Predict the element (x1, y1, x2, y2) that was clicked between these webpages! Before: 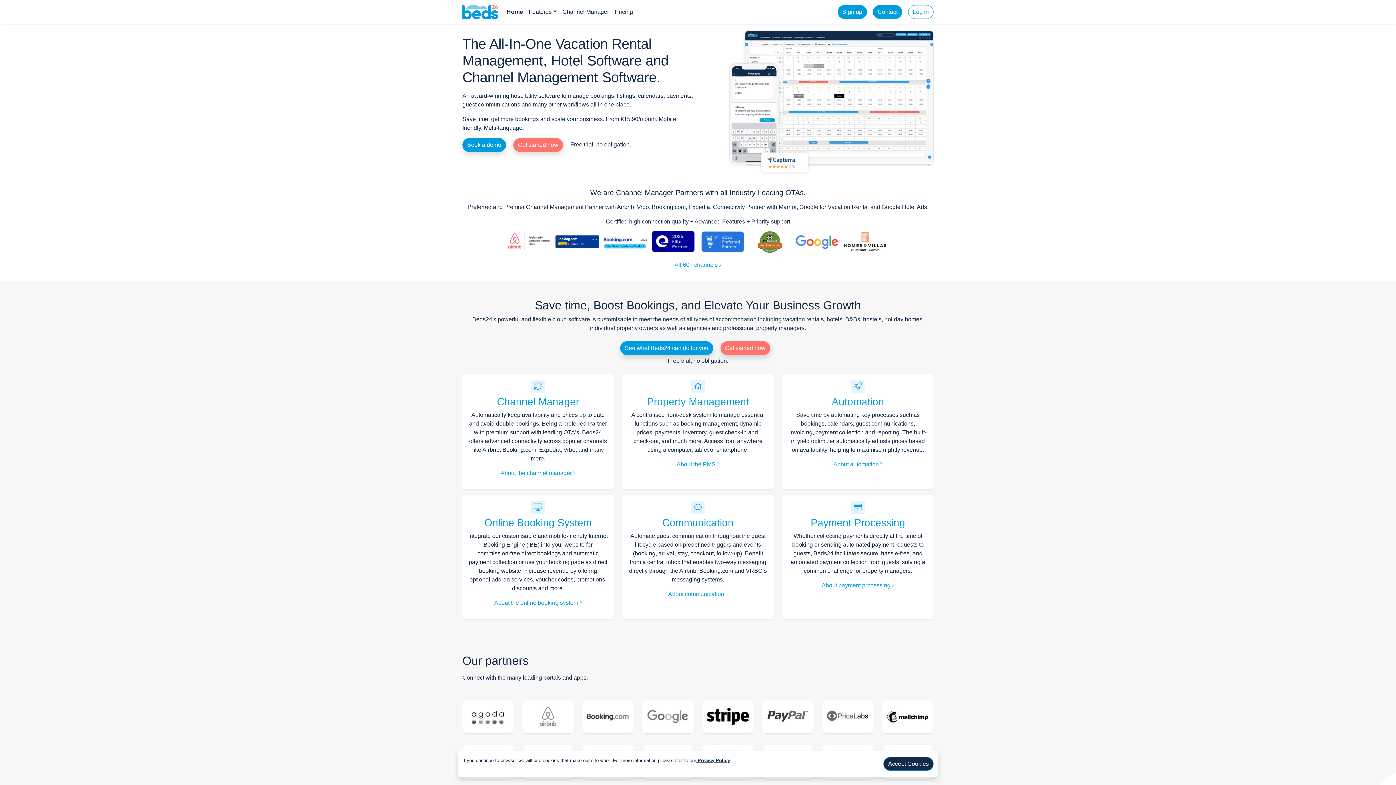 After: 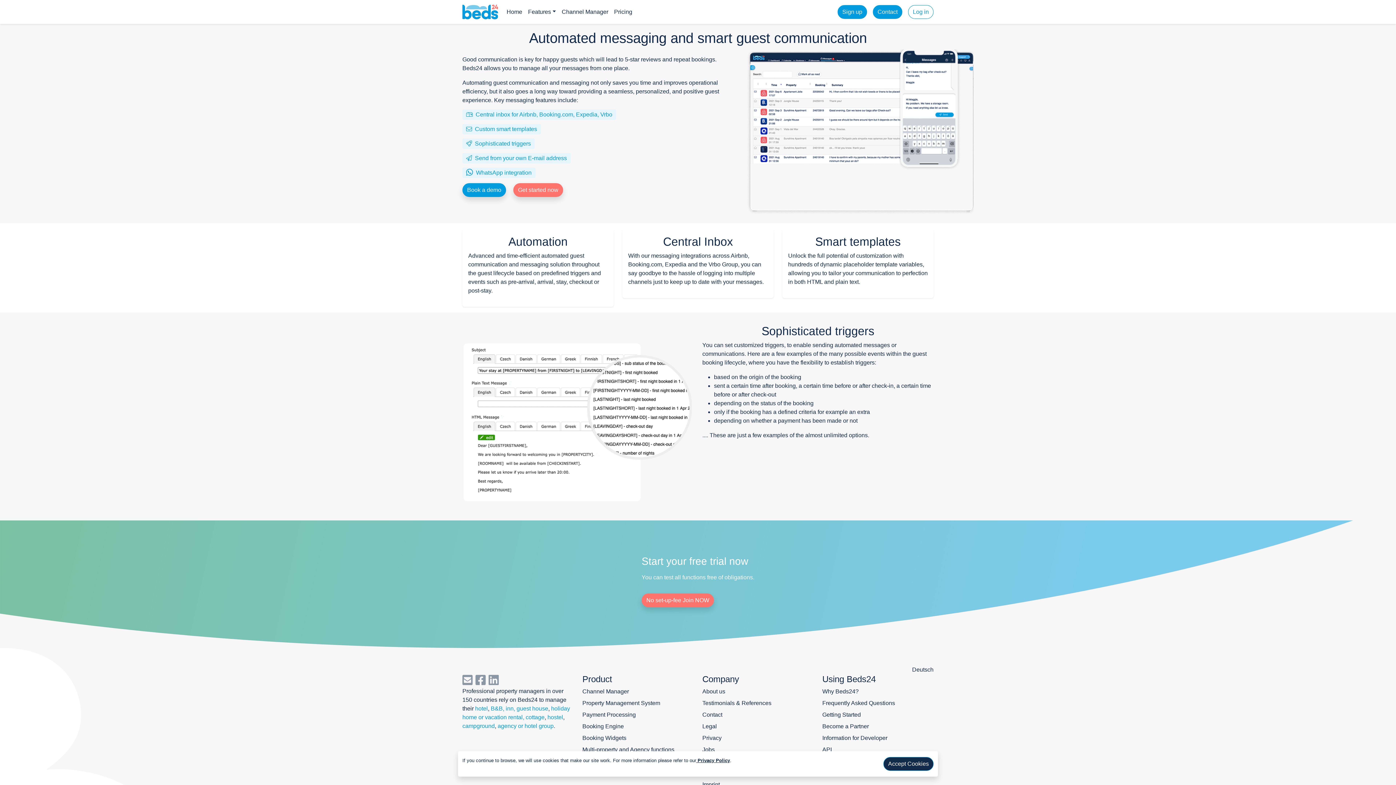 Action: bbox: (662, 517, 733, 528) label: Communication